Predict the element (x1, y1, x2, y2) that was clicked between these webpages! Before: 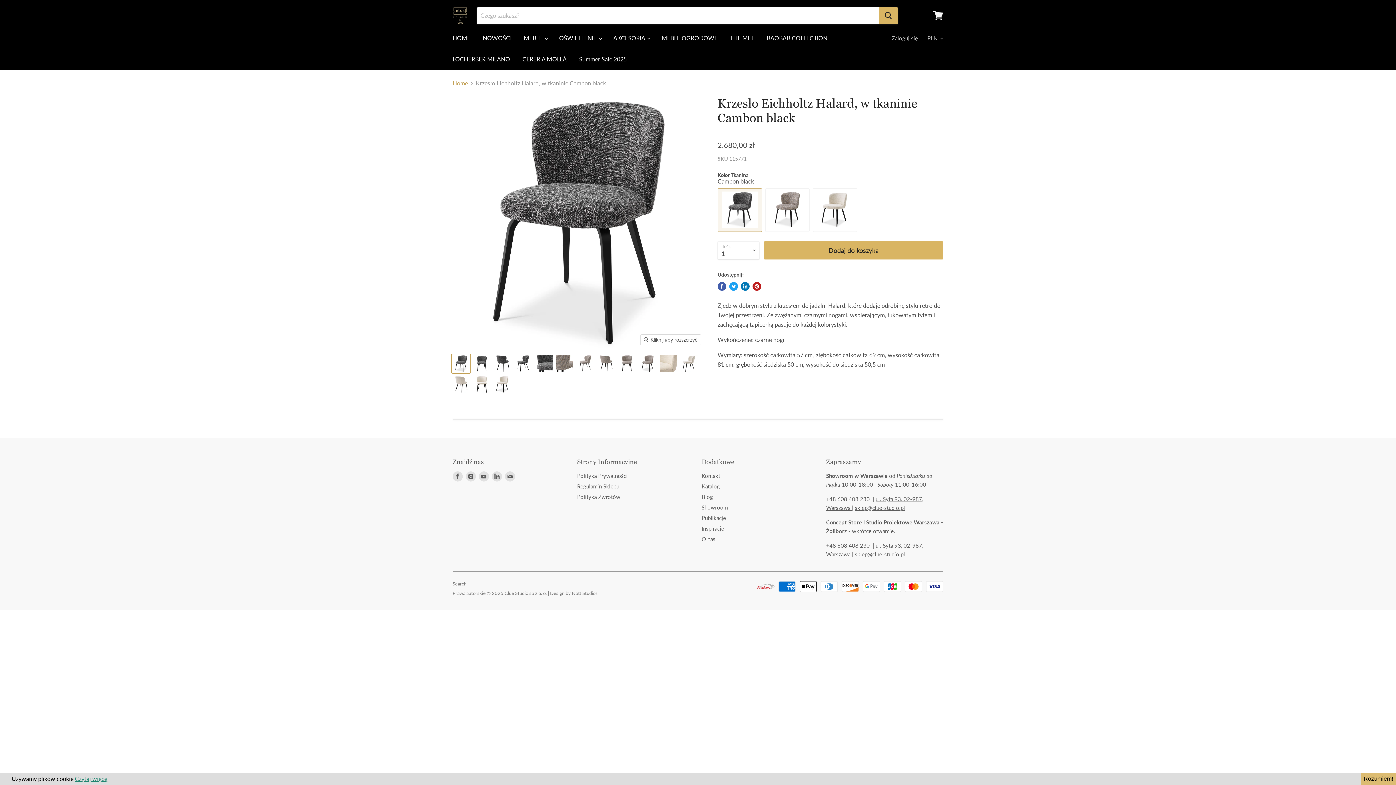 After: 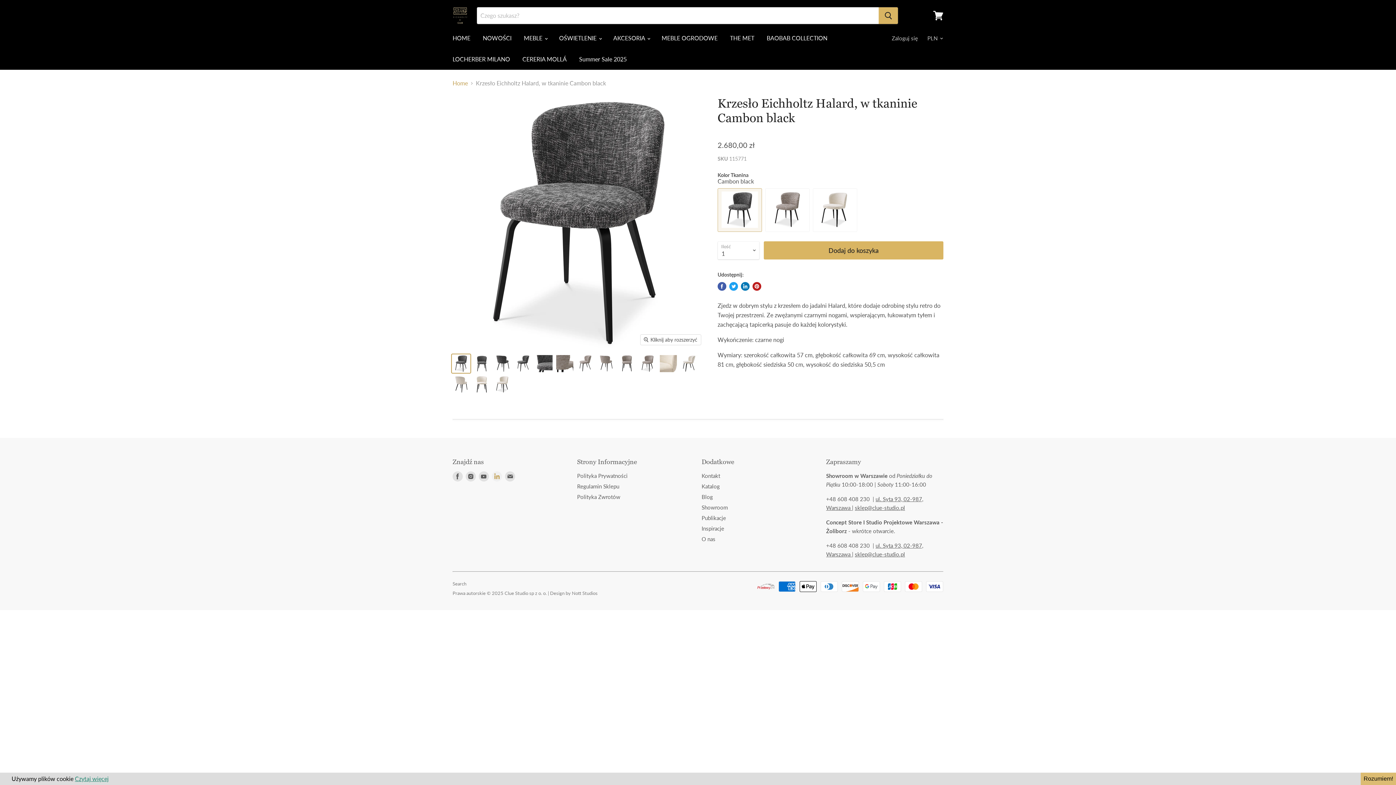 Action: label: Znajdź nas na LinkedIn bbox: (490, 470, 503, 483)